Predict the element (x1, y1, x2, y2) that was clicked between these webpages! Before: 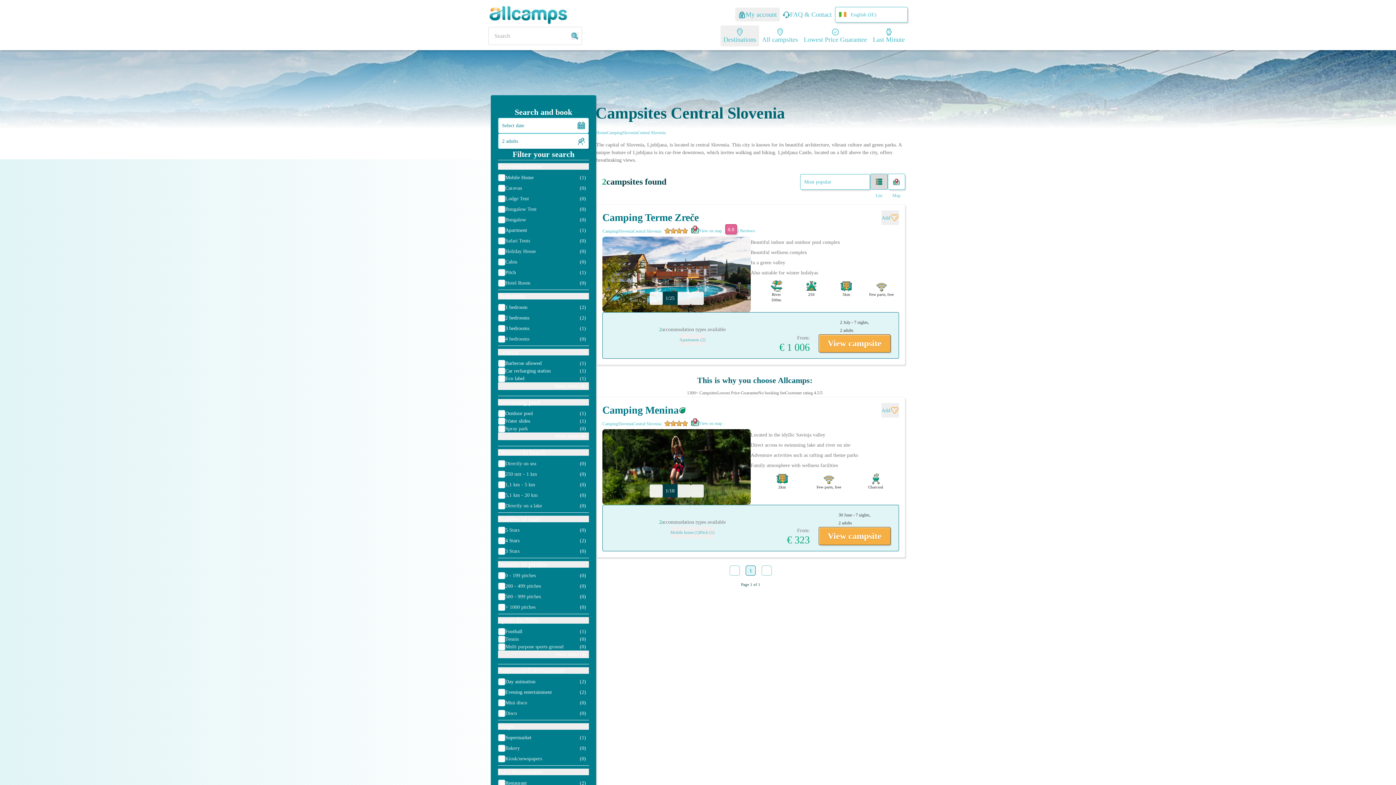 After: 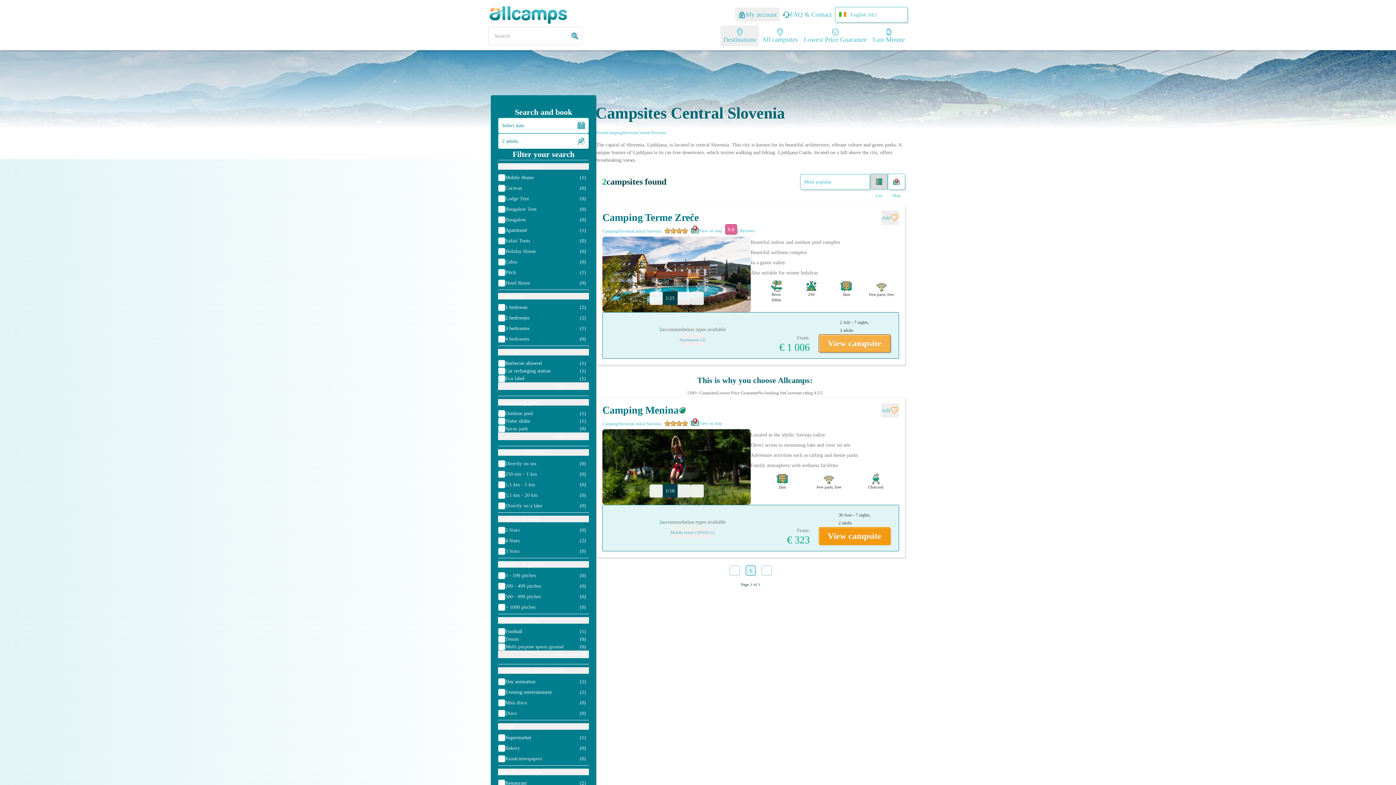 Action: bbox: (818, 527, 890, 545) label: View campsite